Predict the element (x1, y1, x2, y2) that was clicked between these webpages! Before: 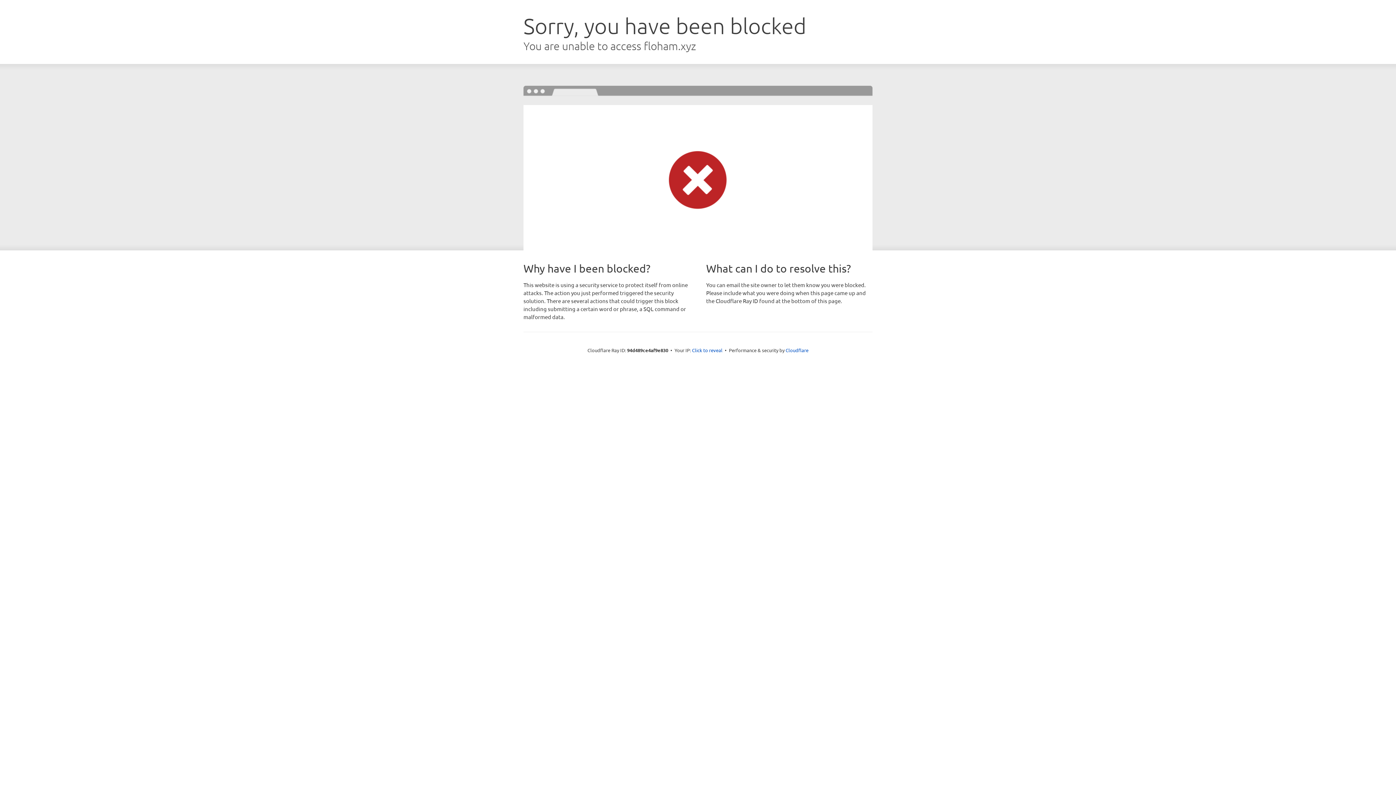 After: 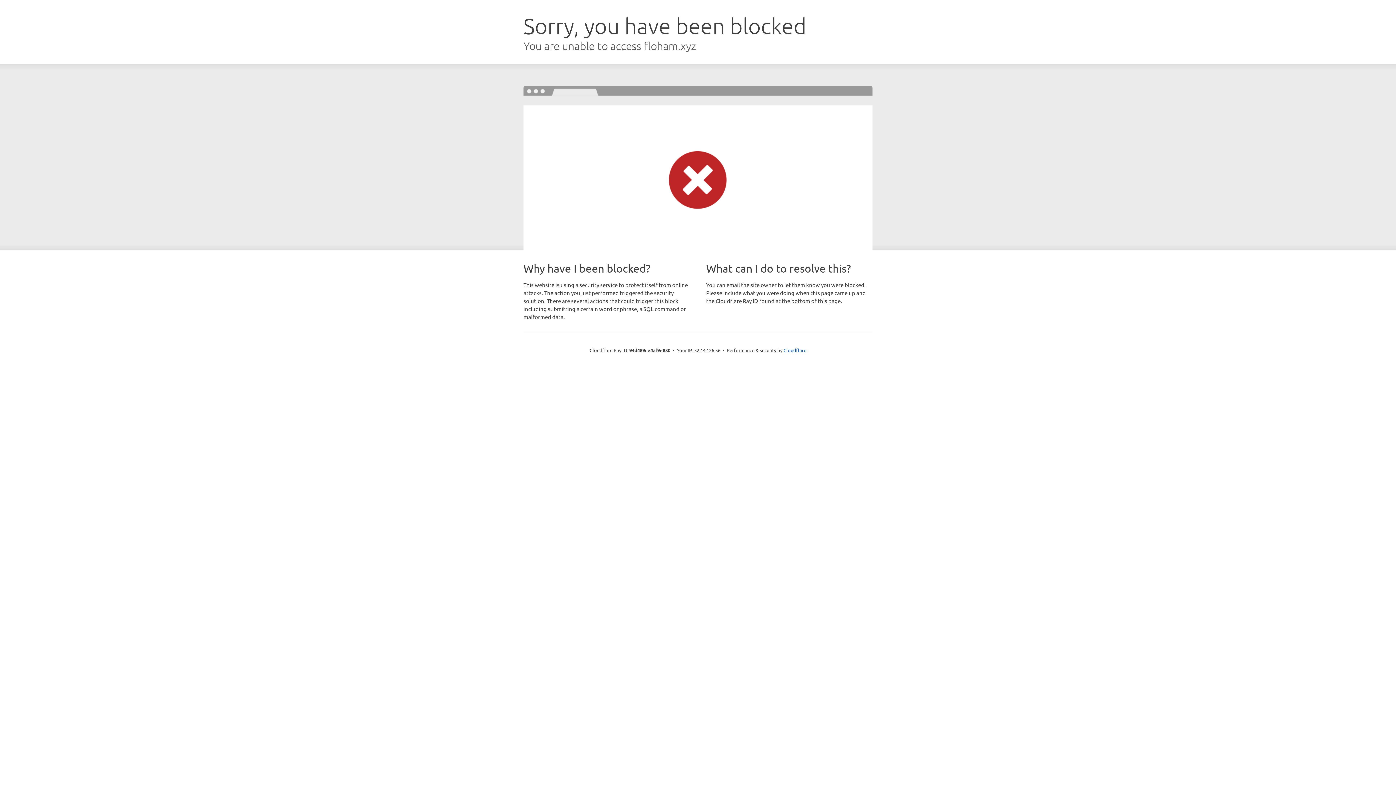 Action: bbox: (692, 346, 722, 353) label: Click to reveal